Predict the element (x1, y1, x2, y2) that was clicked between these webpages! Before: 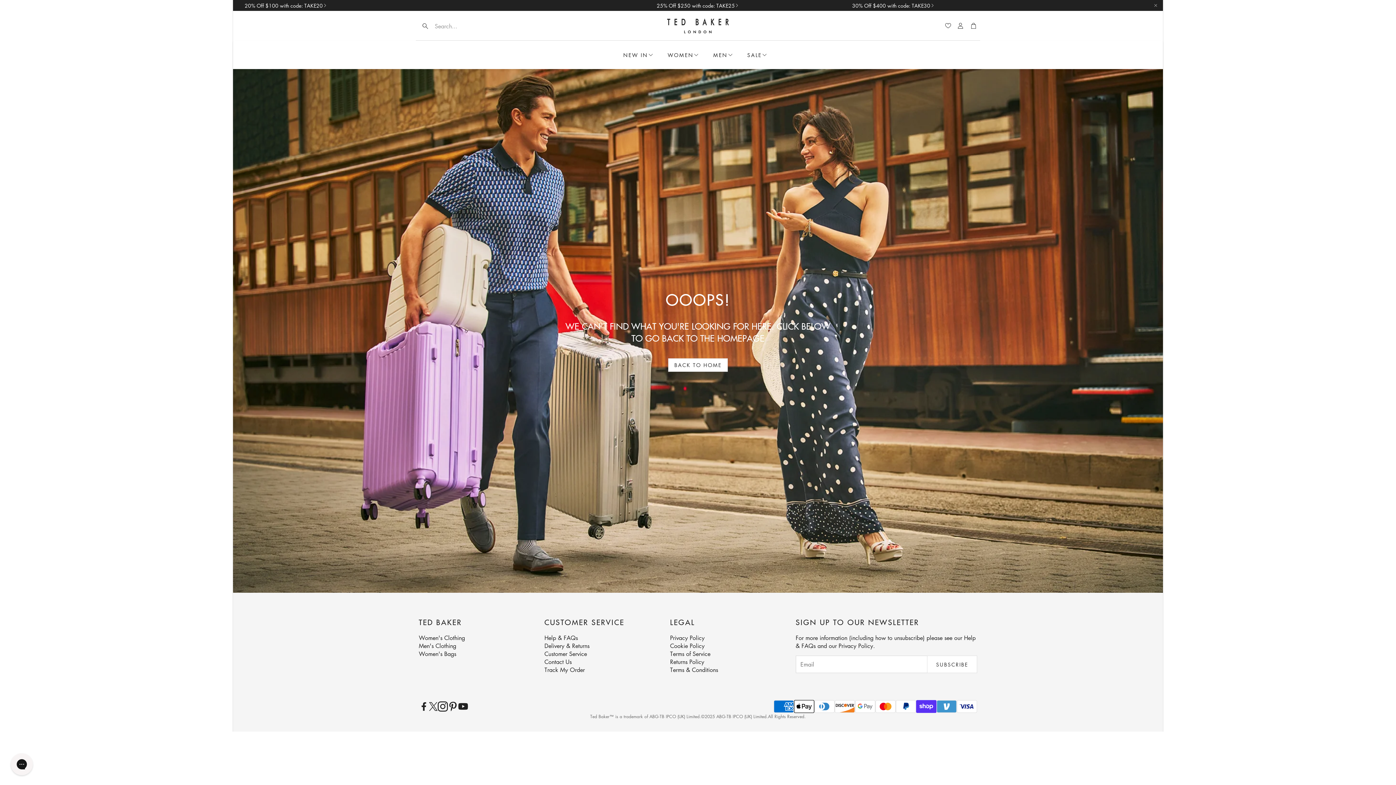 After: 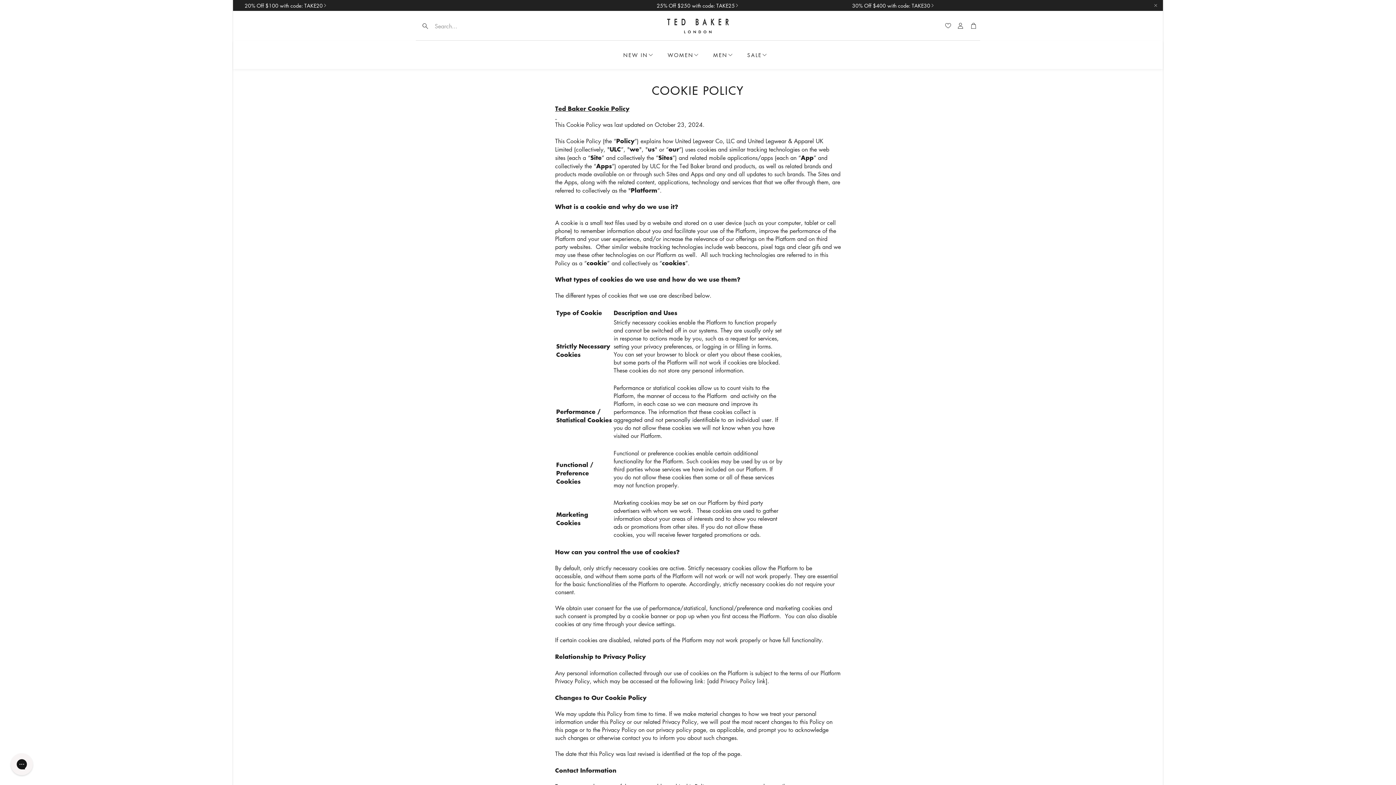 Action: bbox: (670, 642, 704, 650) label: Cookie Policy